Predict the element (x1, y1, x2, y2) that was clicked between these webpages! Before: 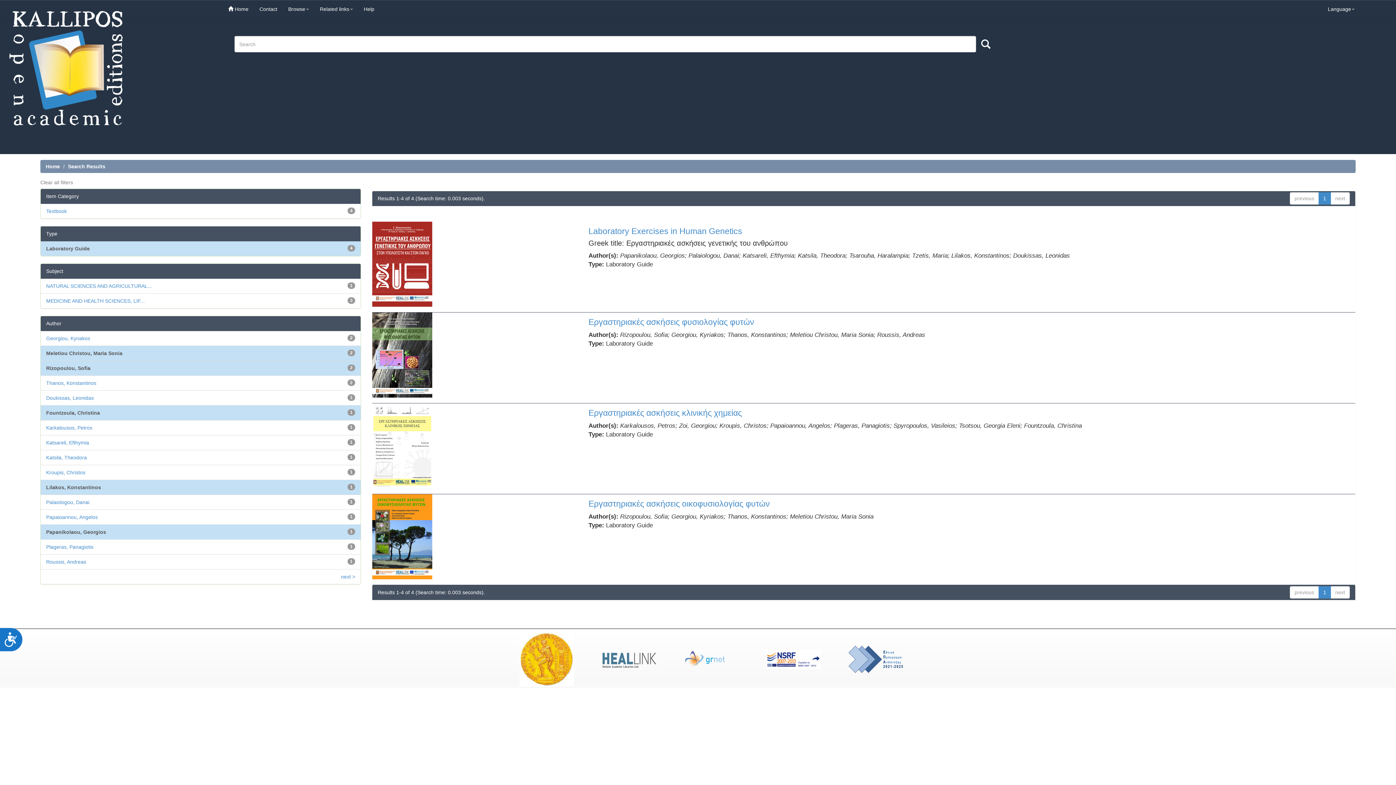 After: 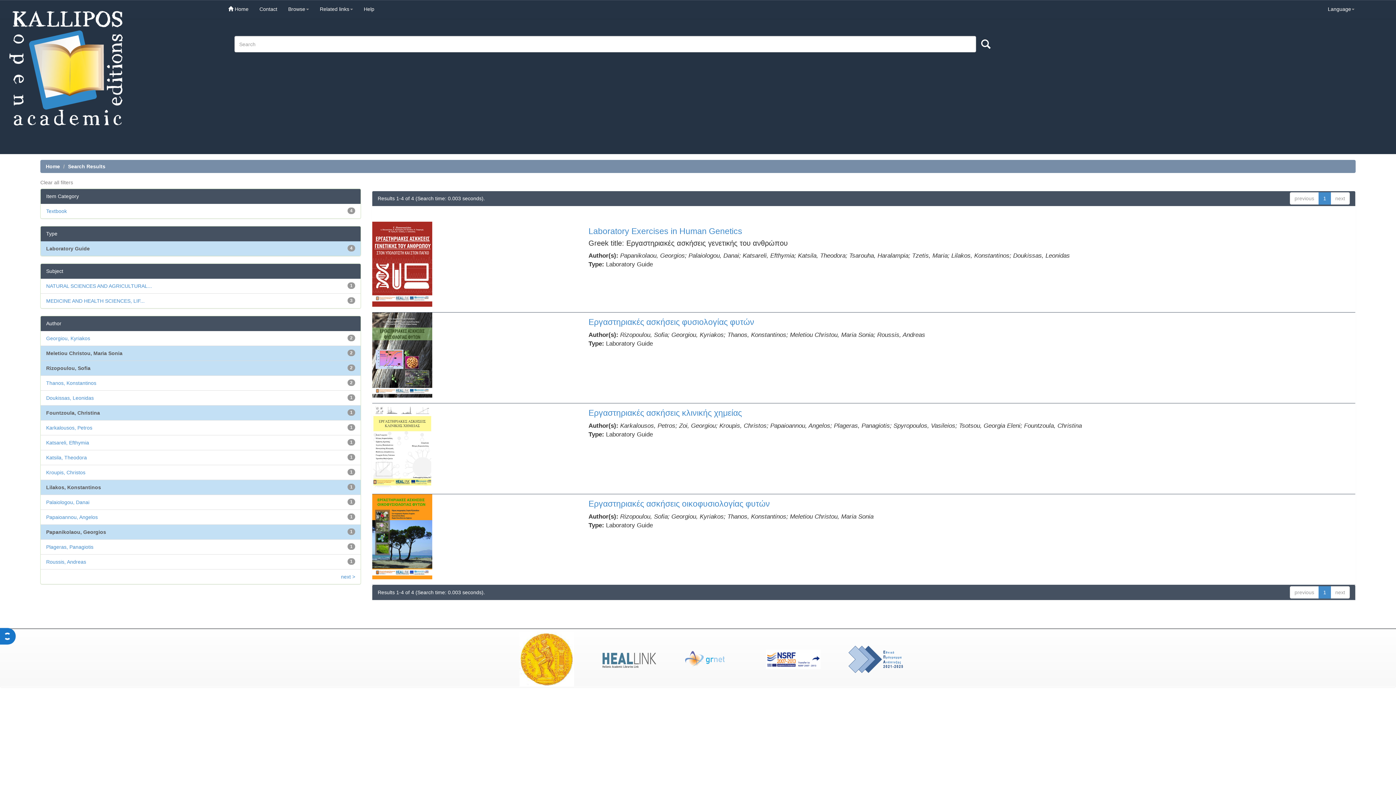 Action: bbox: (0, 628, 22, 651) label: Προσιτότητα